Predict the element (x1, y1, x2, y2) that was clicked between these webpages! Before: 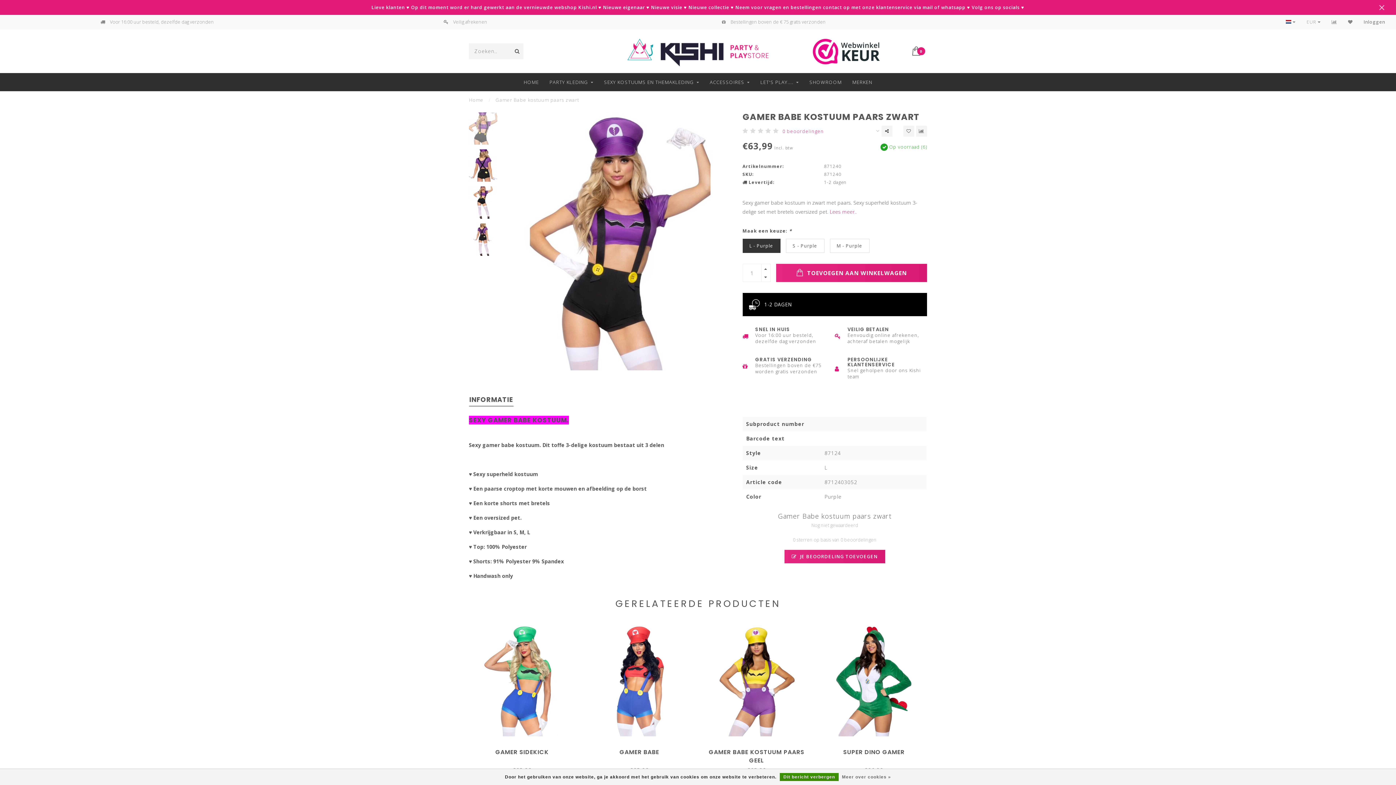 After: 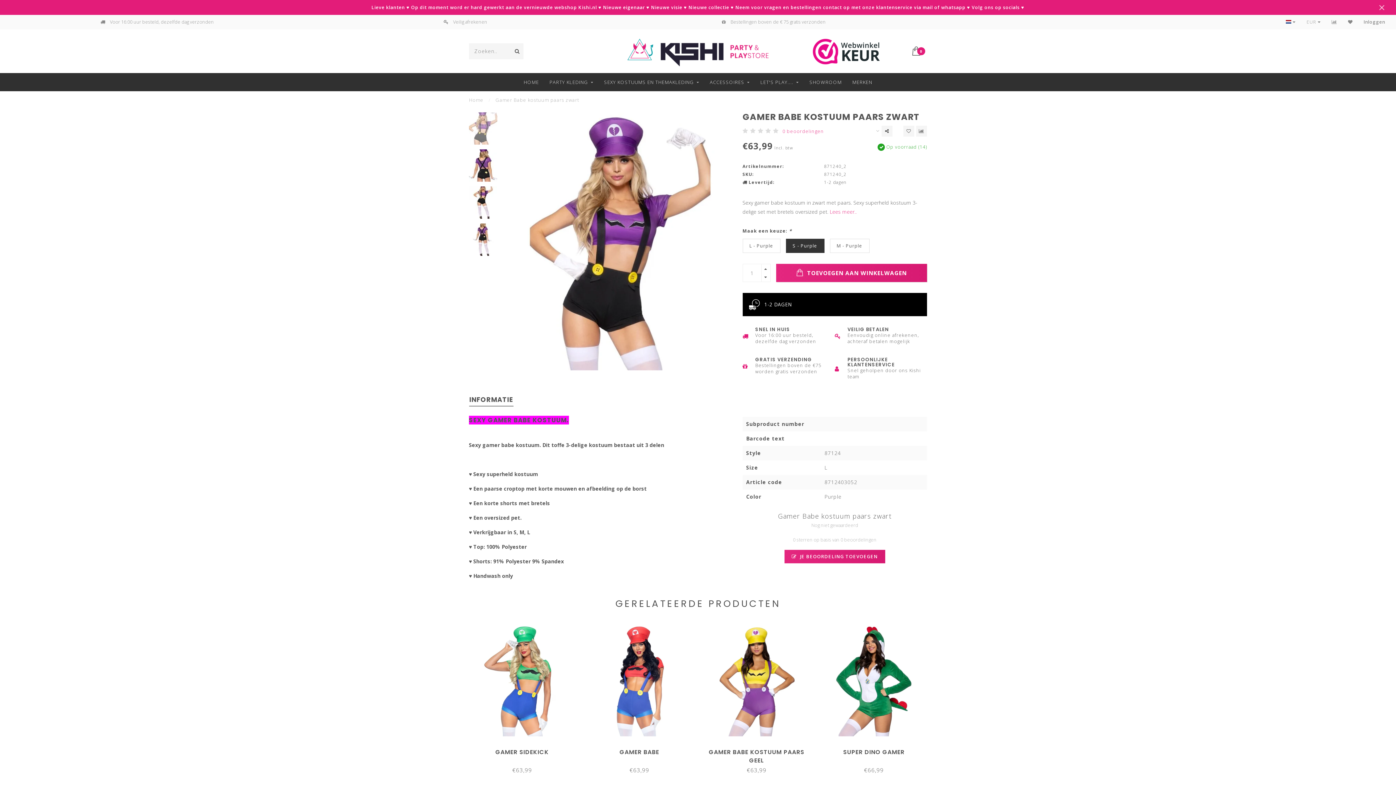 Action: bbox: (786, 238, 824, 253) label: S - Purple